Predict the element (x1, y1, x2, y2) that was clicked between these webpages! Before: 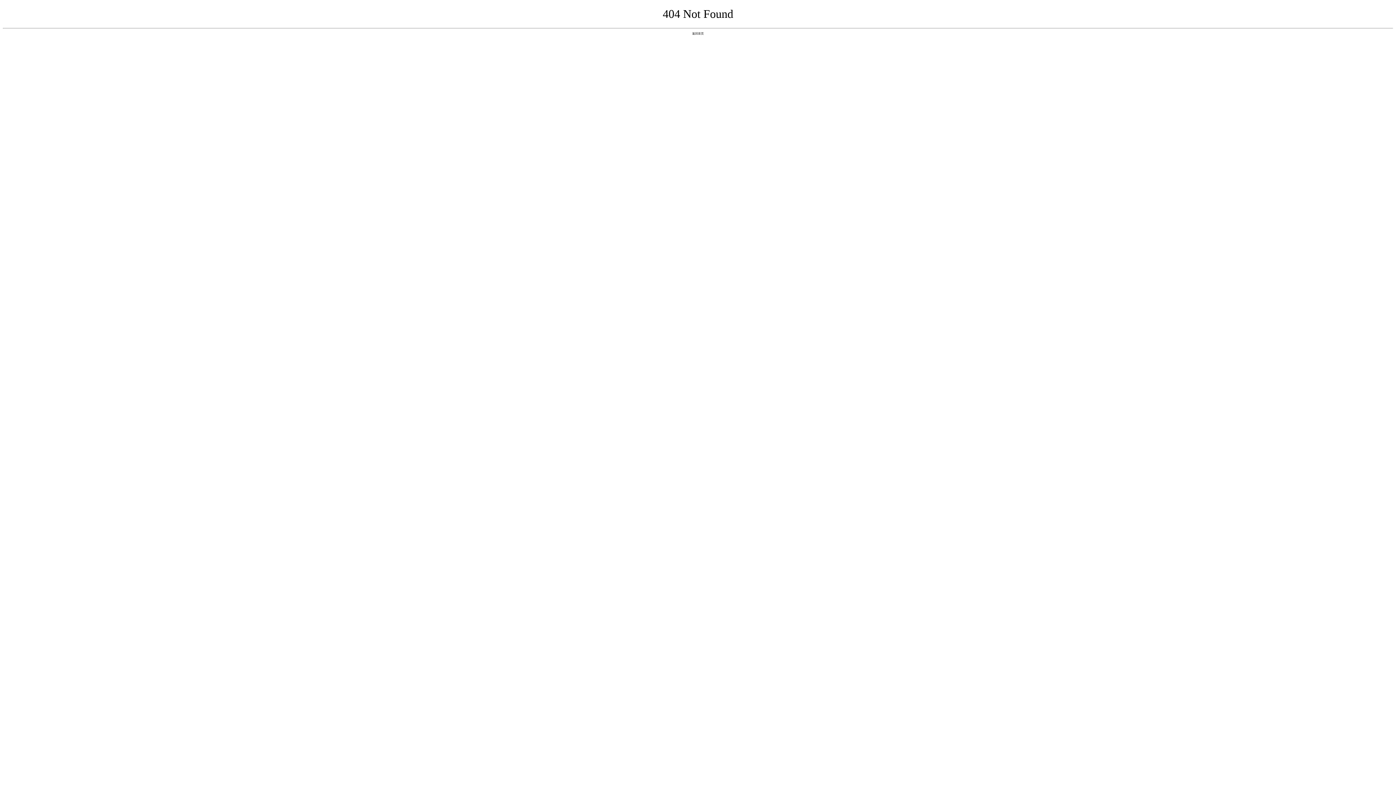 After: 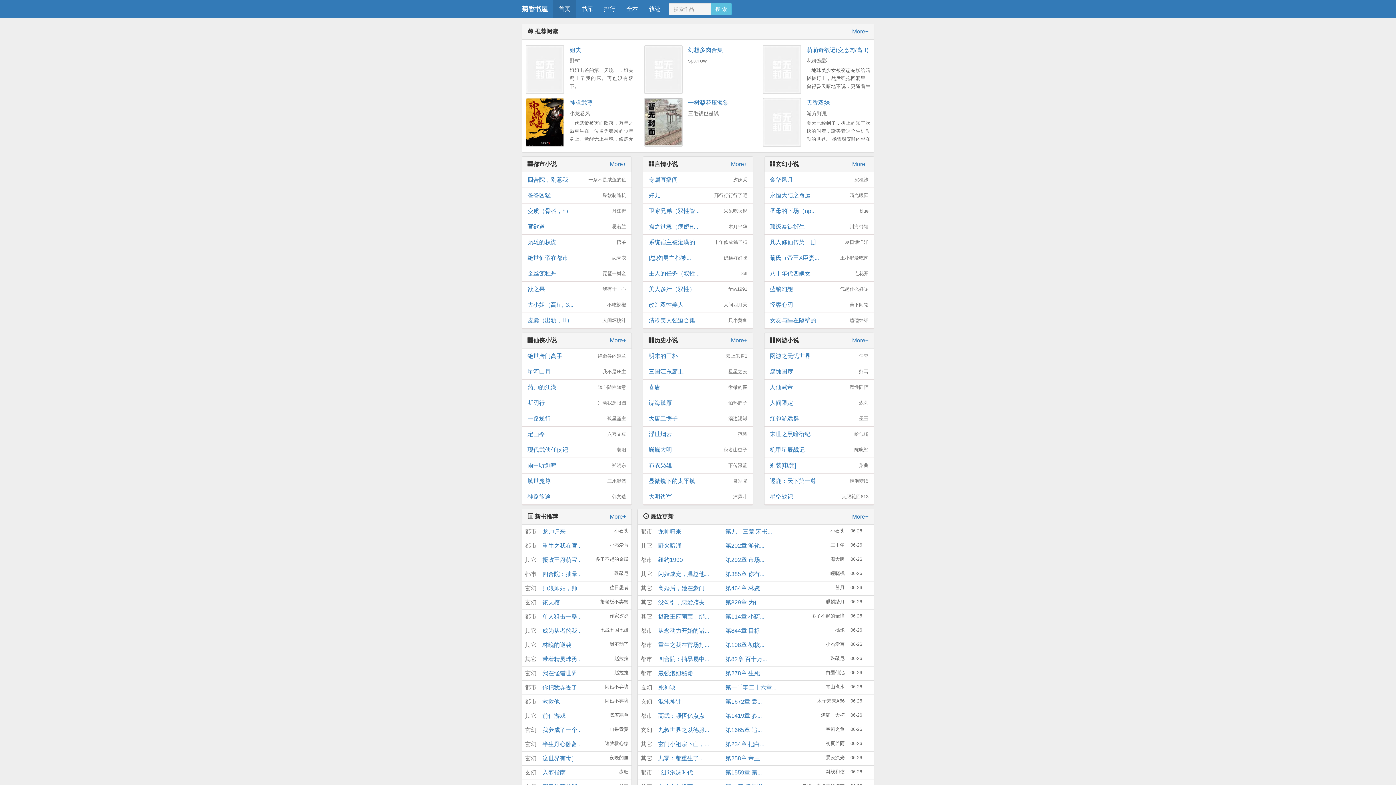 Action: bbox: (692, 31, 704, 35) label: 返回首页